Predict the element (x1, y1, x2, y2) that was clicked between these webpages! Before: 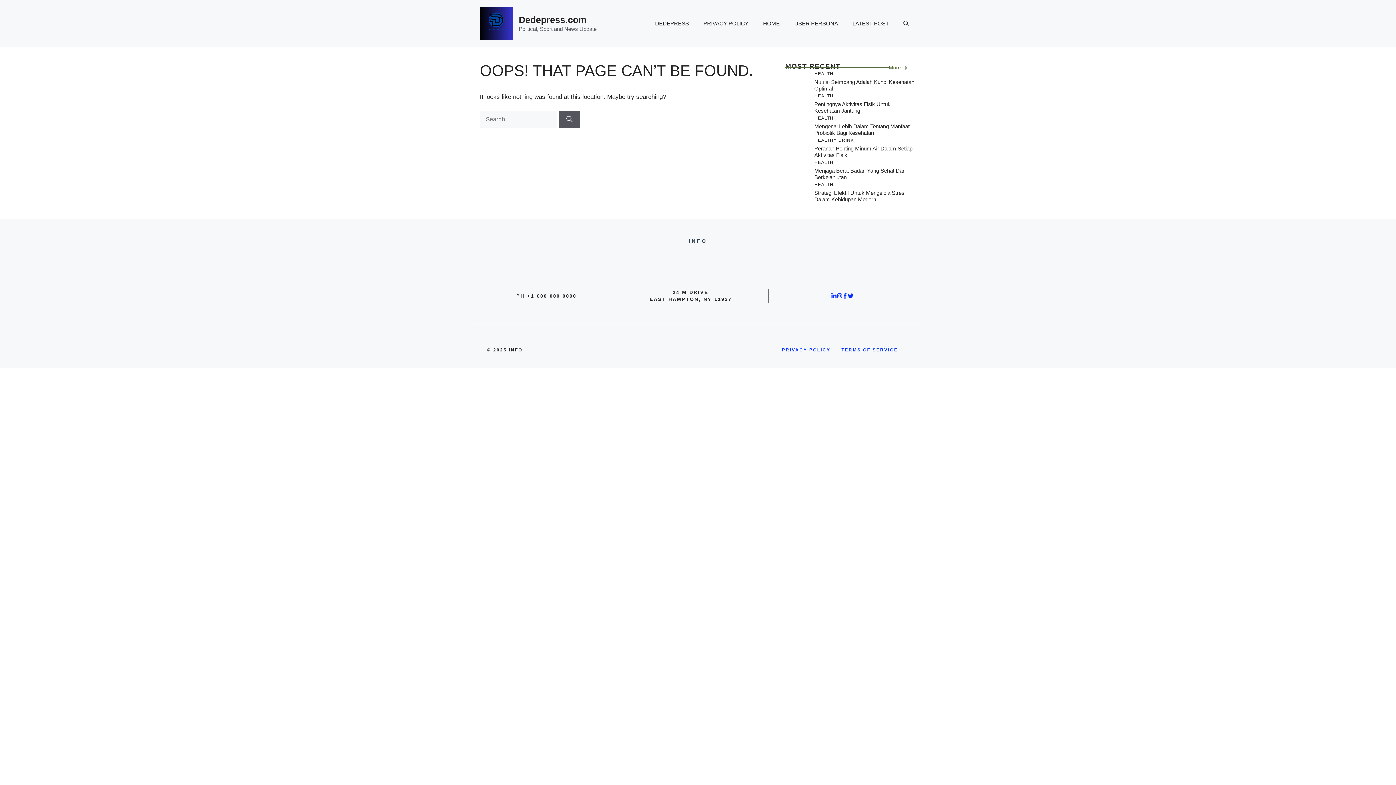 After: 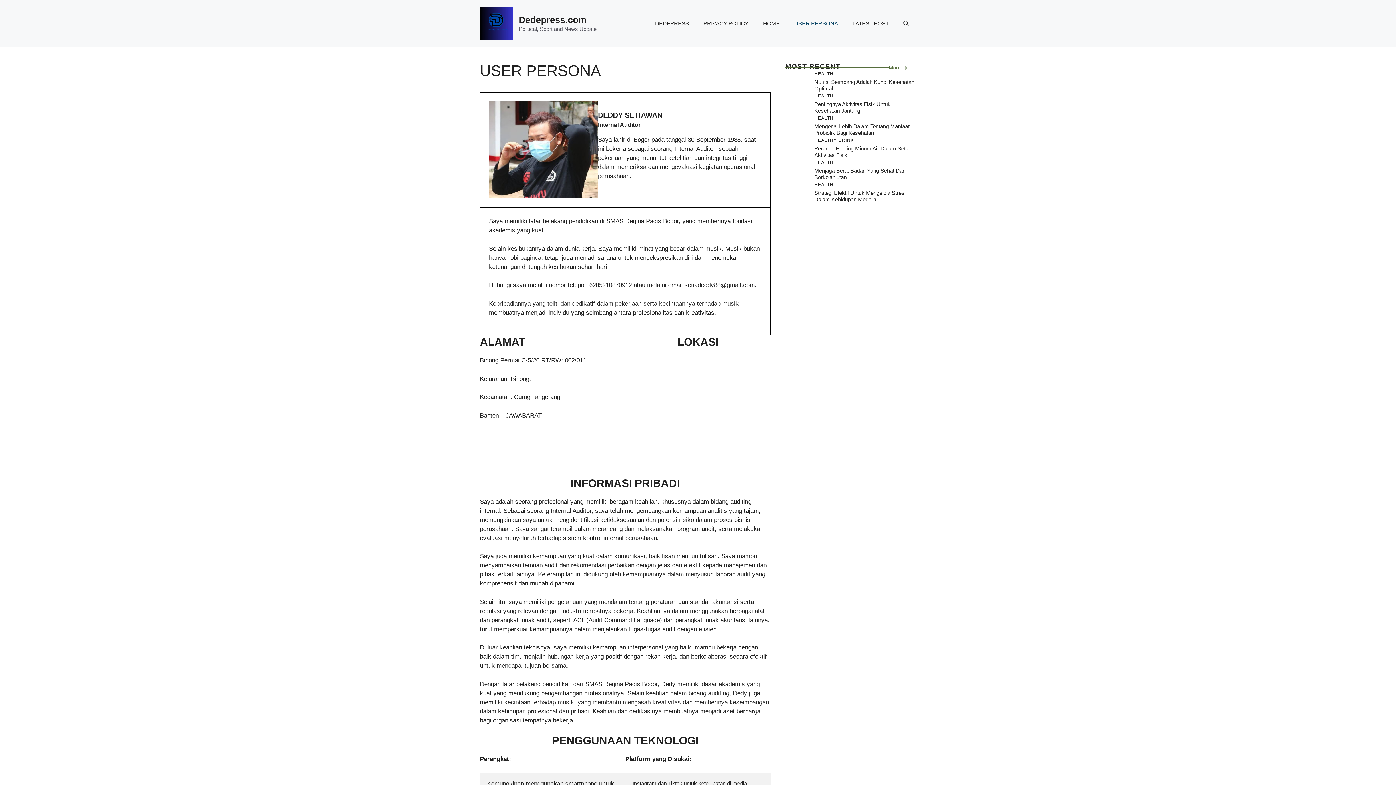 Action: label: USER PERSONA bbox: (787, 12, 845, 34)